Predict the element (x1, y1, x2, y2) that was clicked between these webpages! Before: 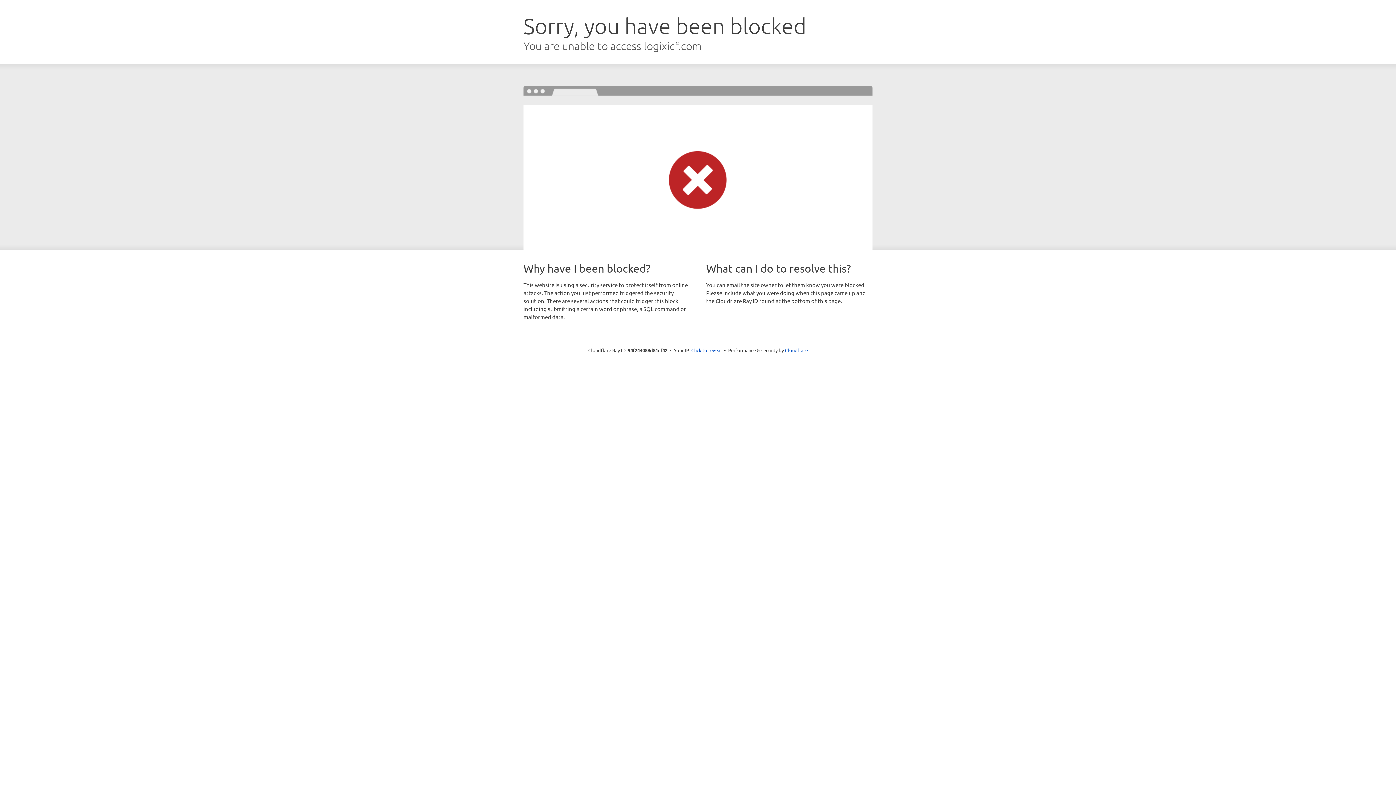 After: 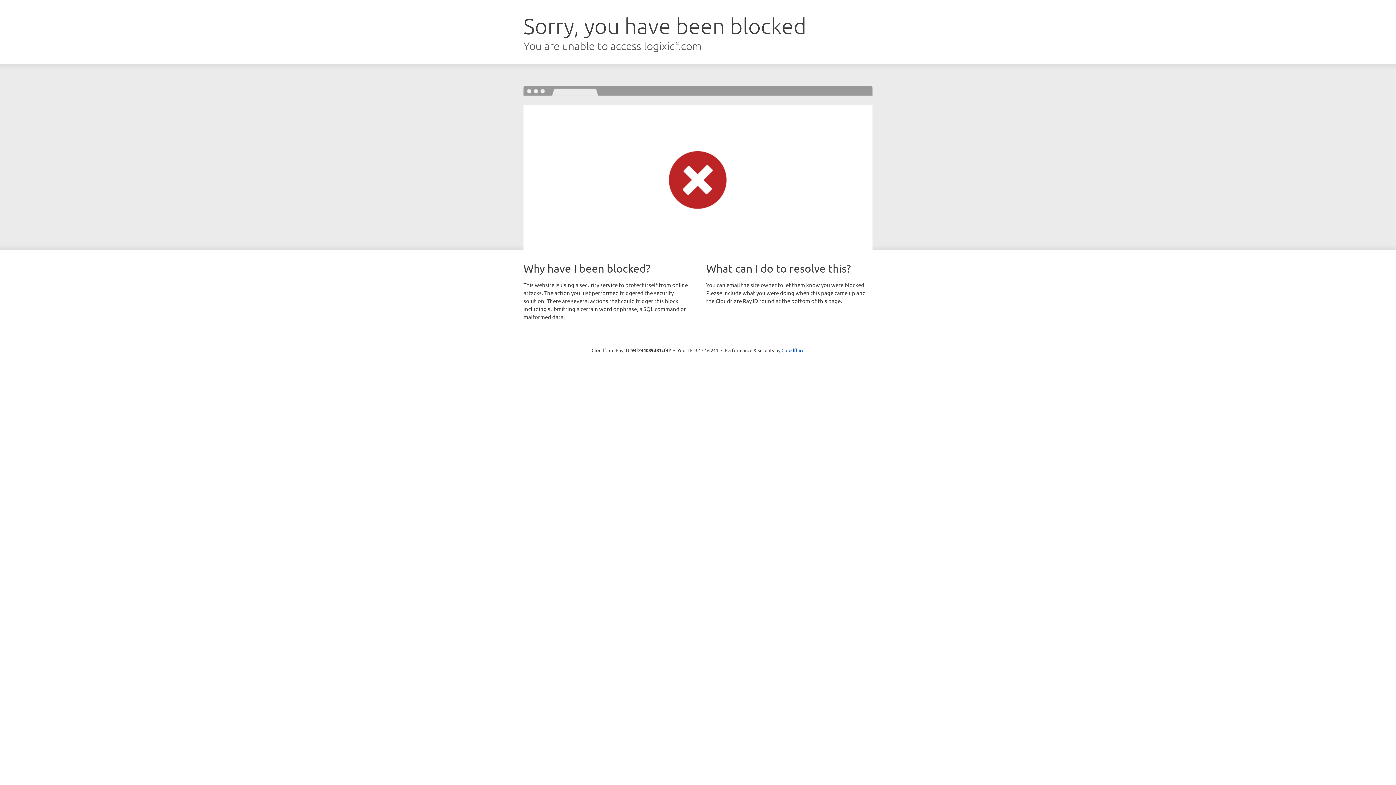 Action: label: Click to reveal bbox: (691, 346, 722, 353)